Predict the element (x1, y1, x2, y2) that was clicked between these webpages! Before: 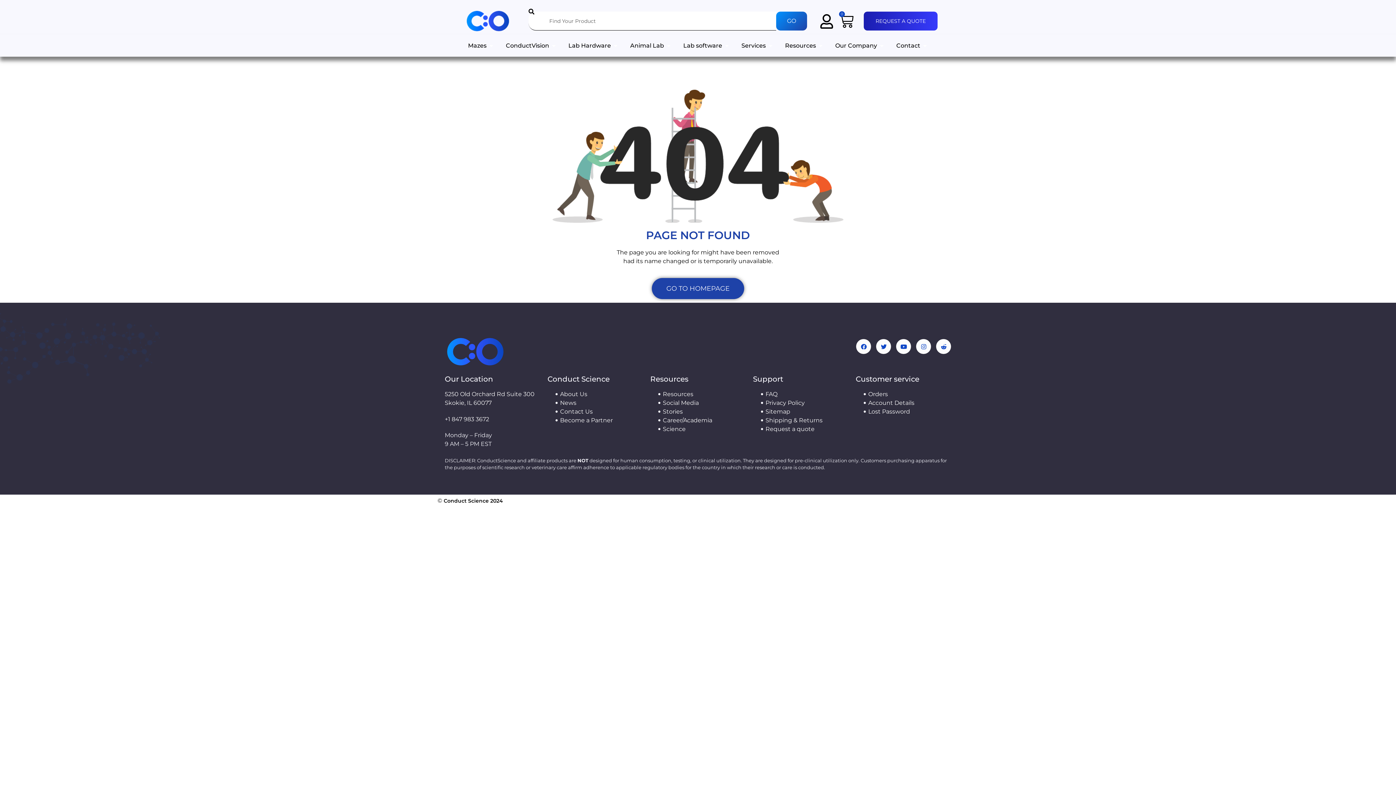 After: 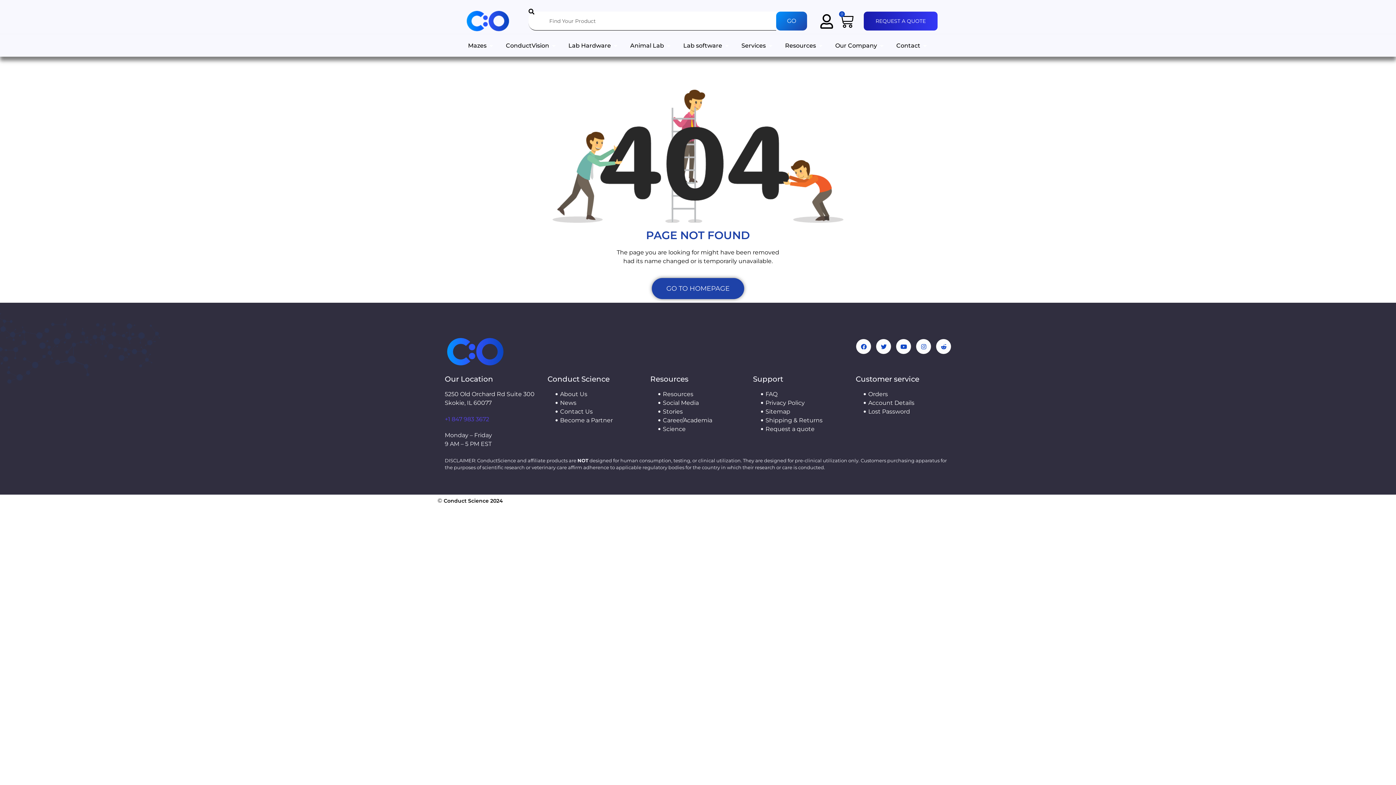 Action: label: +1 847 983 3672 bbox: (444, 415, 540, 424)